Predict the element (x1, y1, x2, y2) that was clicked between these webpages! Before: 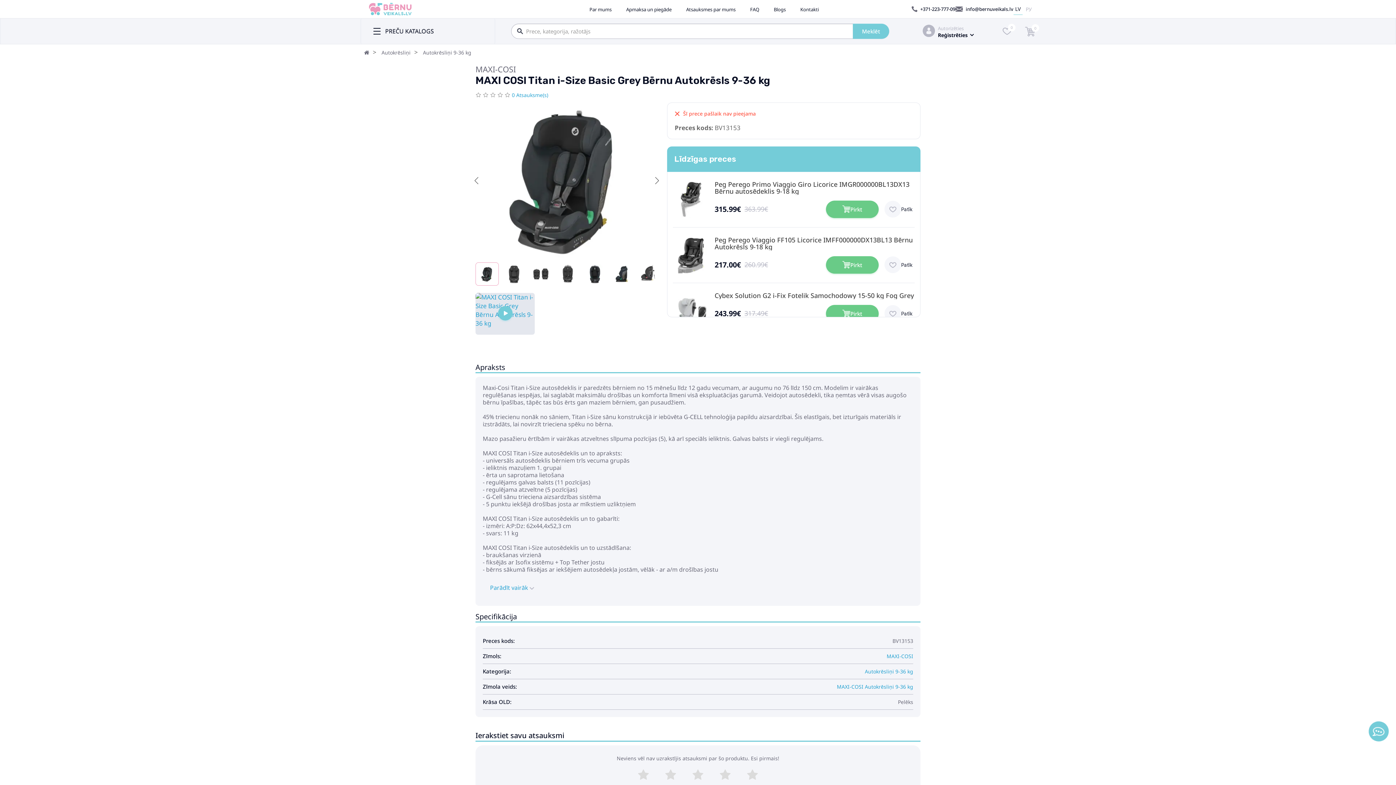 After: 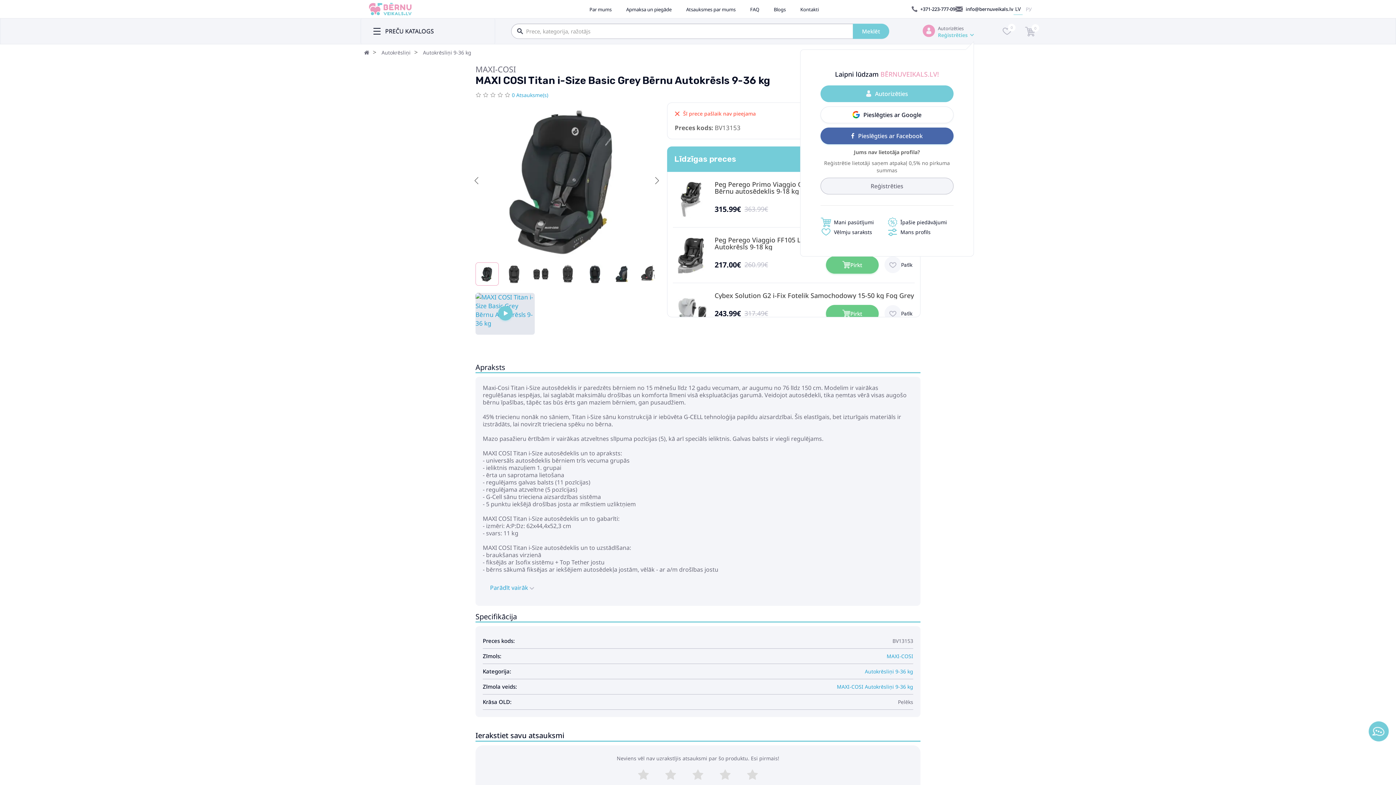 Action: bbox: (938, 31, 974, 38) label: Reģistrēties